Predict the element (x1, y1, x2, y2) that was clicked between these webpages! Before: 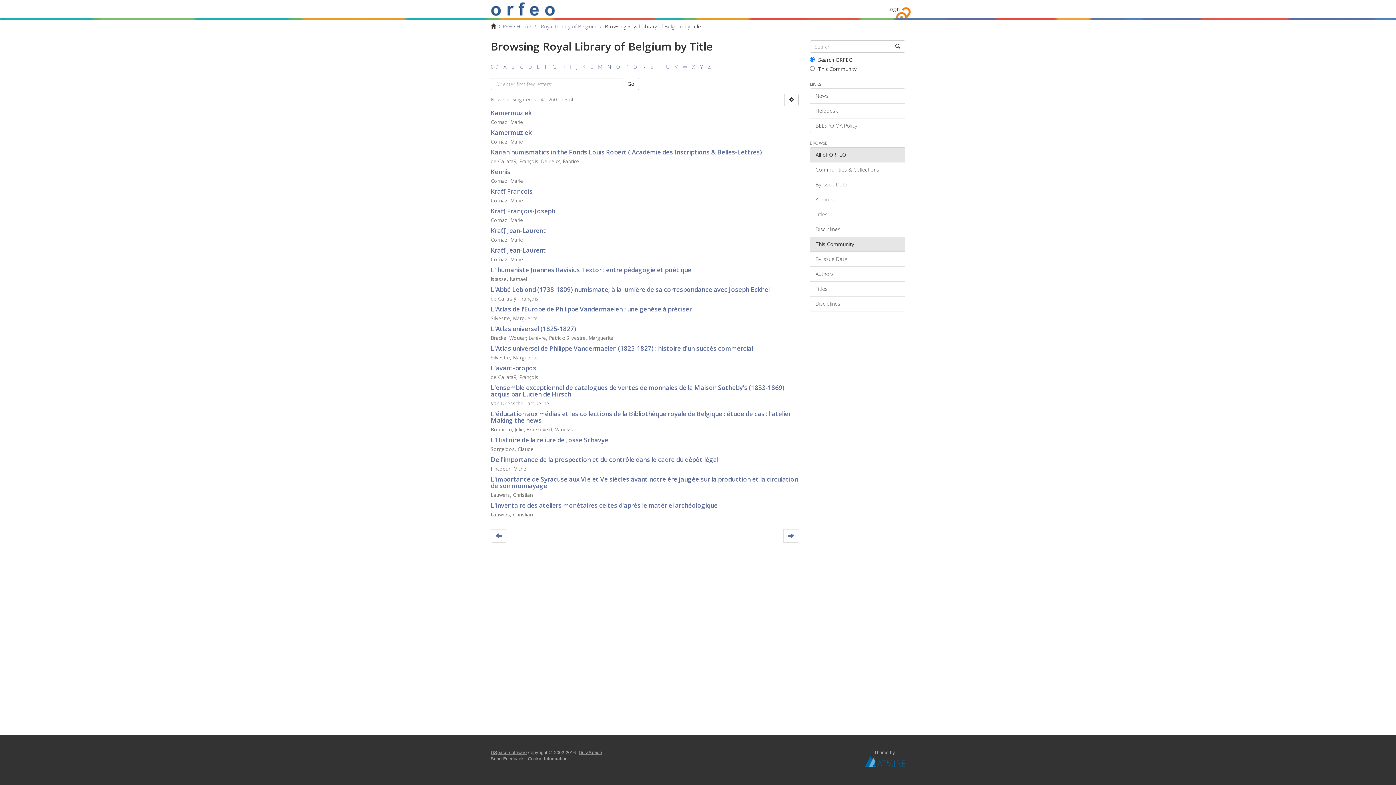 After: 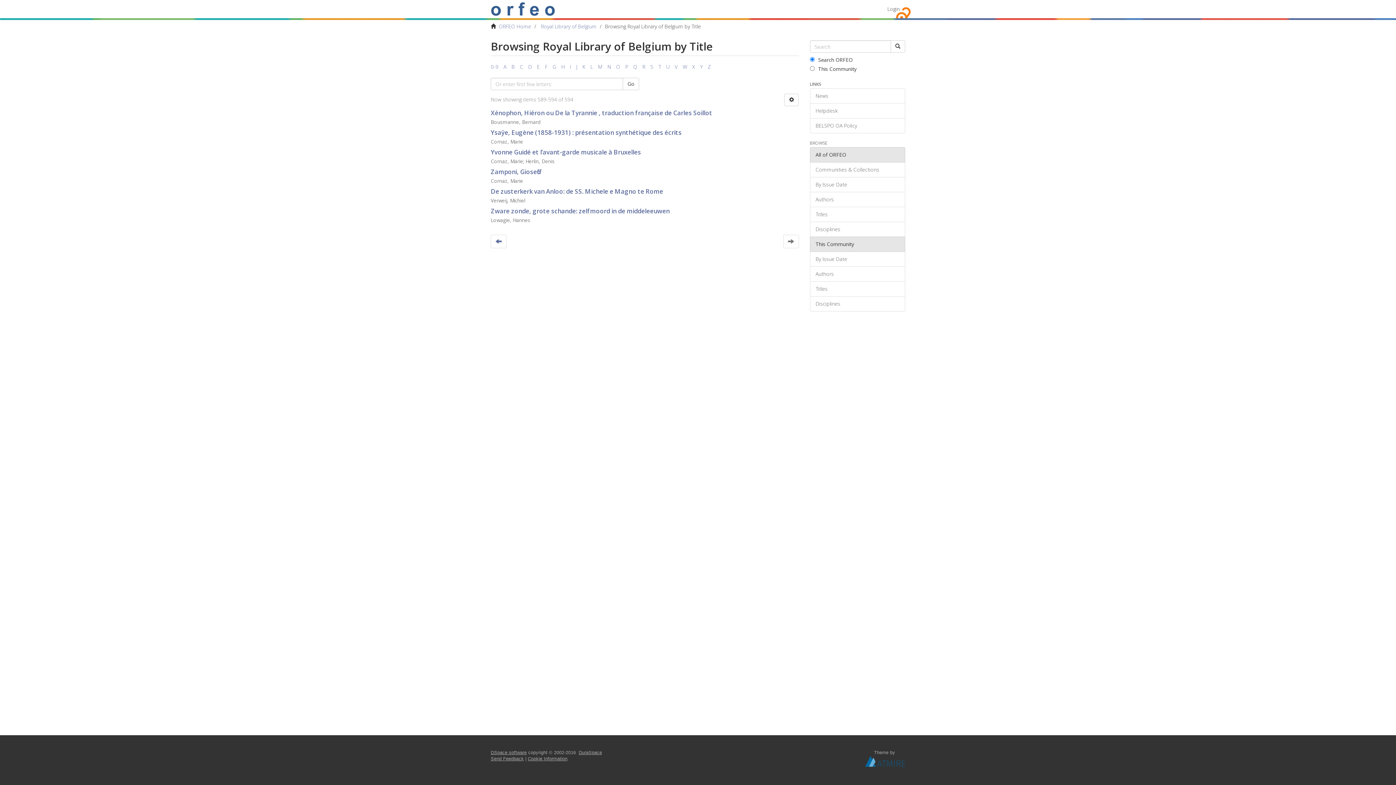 Action: bbox: (692, 63, 695, 70) label: X